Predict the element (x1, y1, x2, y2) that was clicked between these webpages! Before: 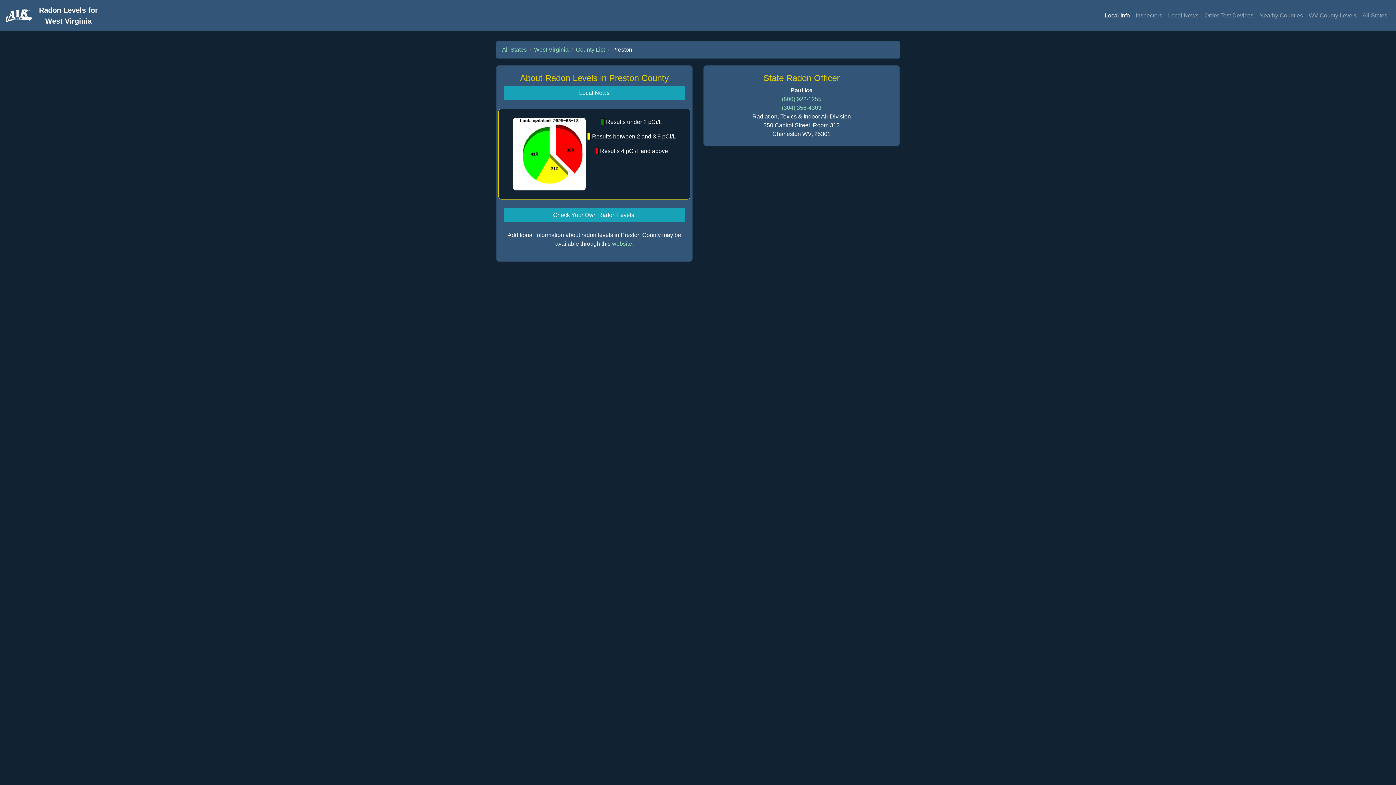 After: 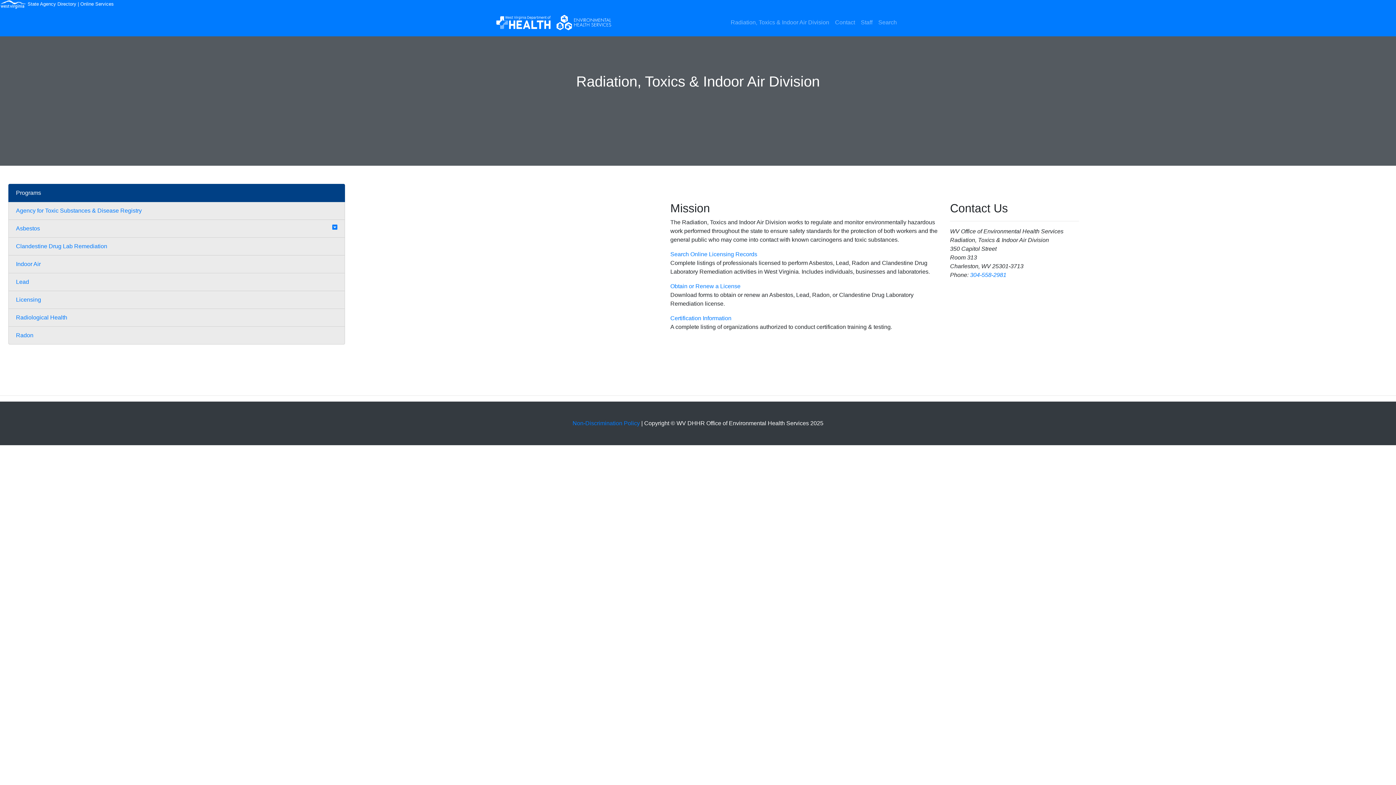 Action: label: website. bbox: (612, 240, 633, 246)